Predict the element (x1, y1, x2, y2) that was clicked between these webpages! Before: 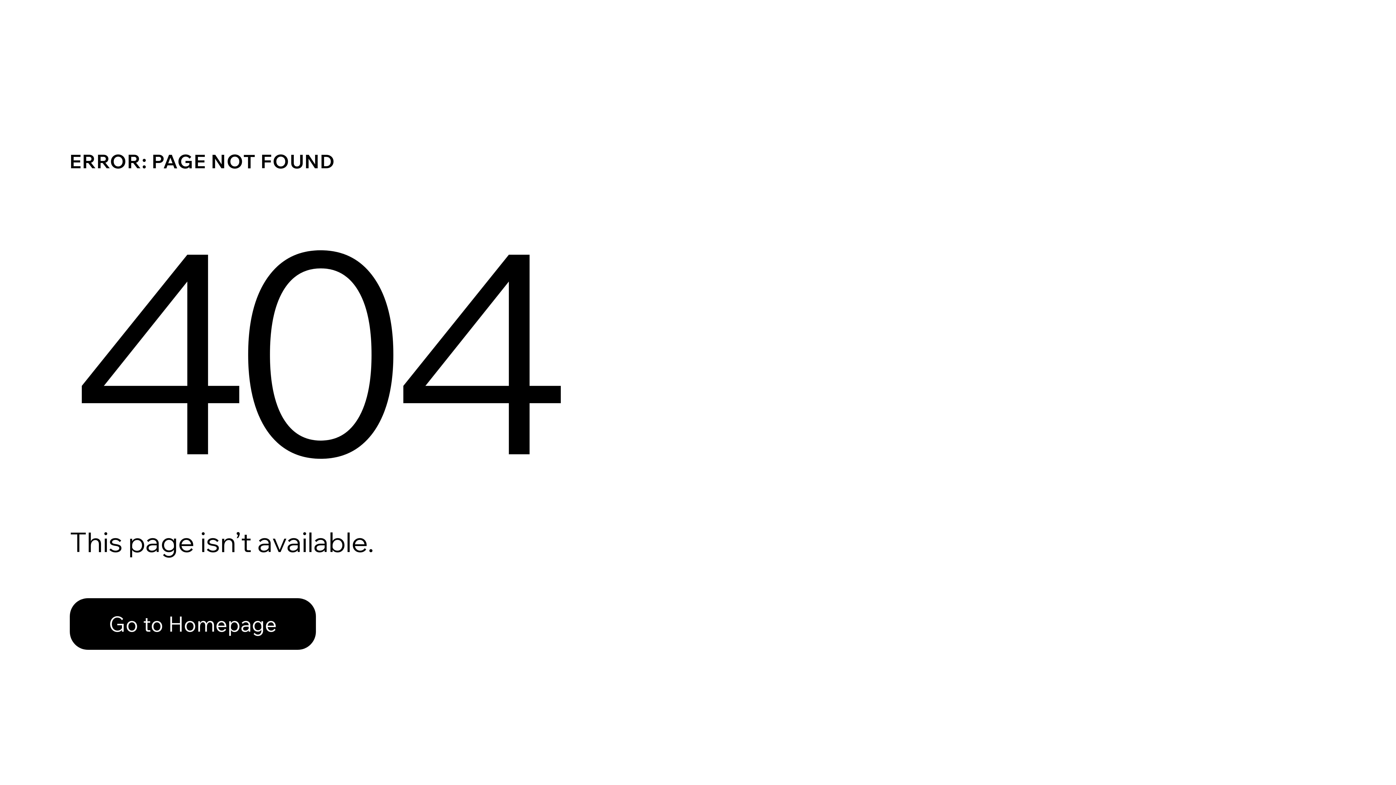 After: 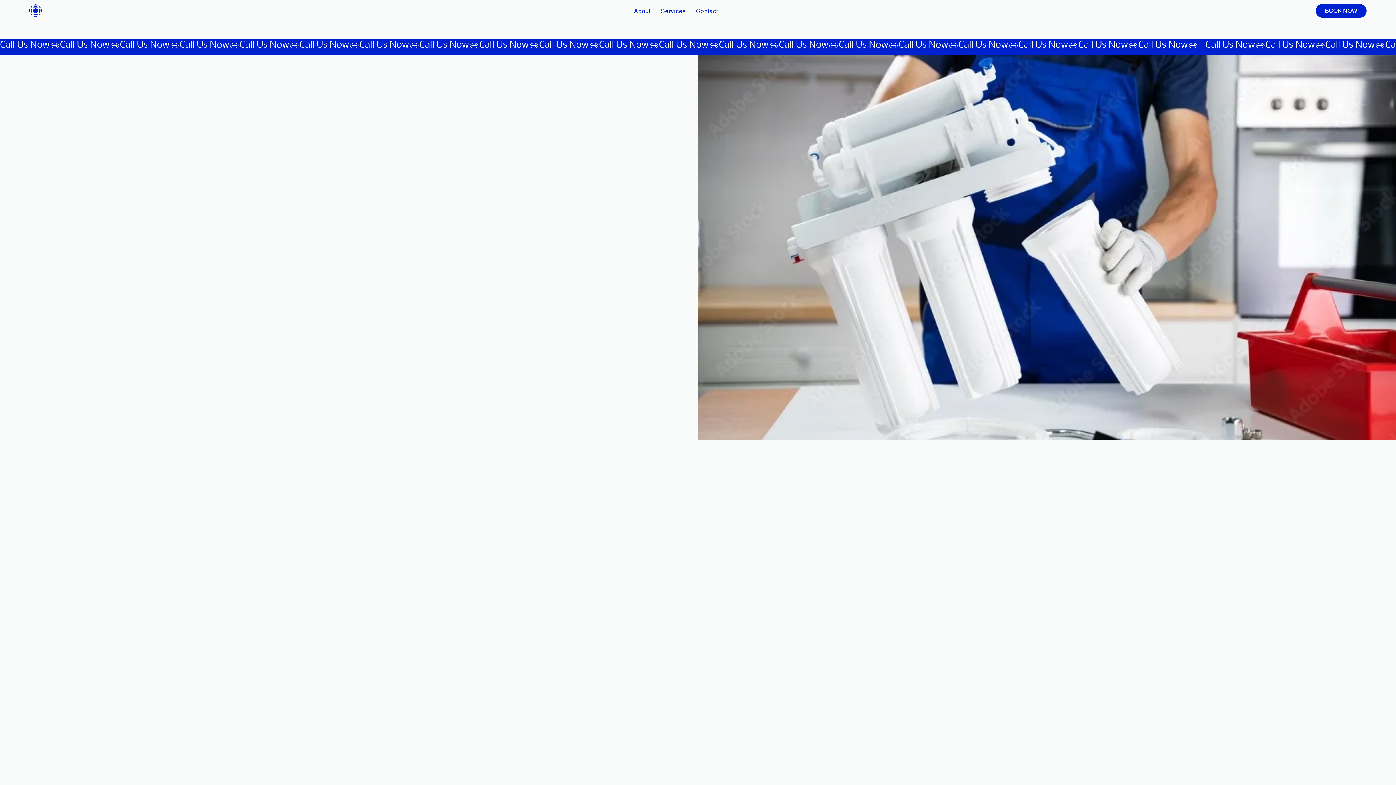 Action: label: Go to Homepage bbox: (69, 598, 316, 650)